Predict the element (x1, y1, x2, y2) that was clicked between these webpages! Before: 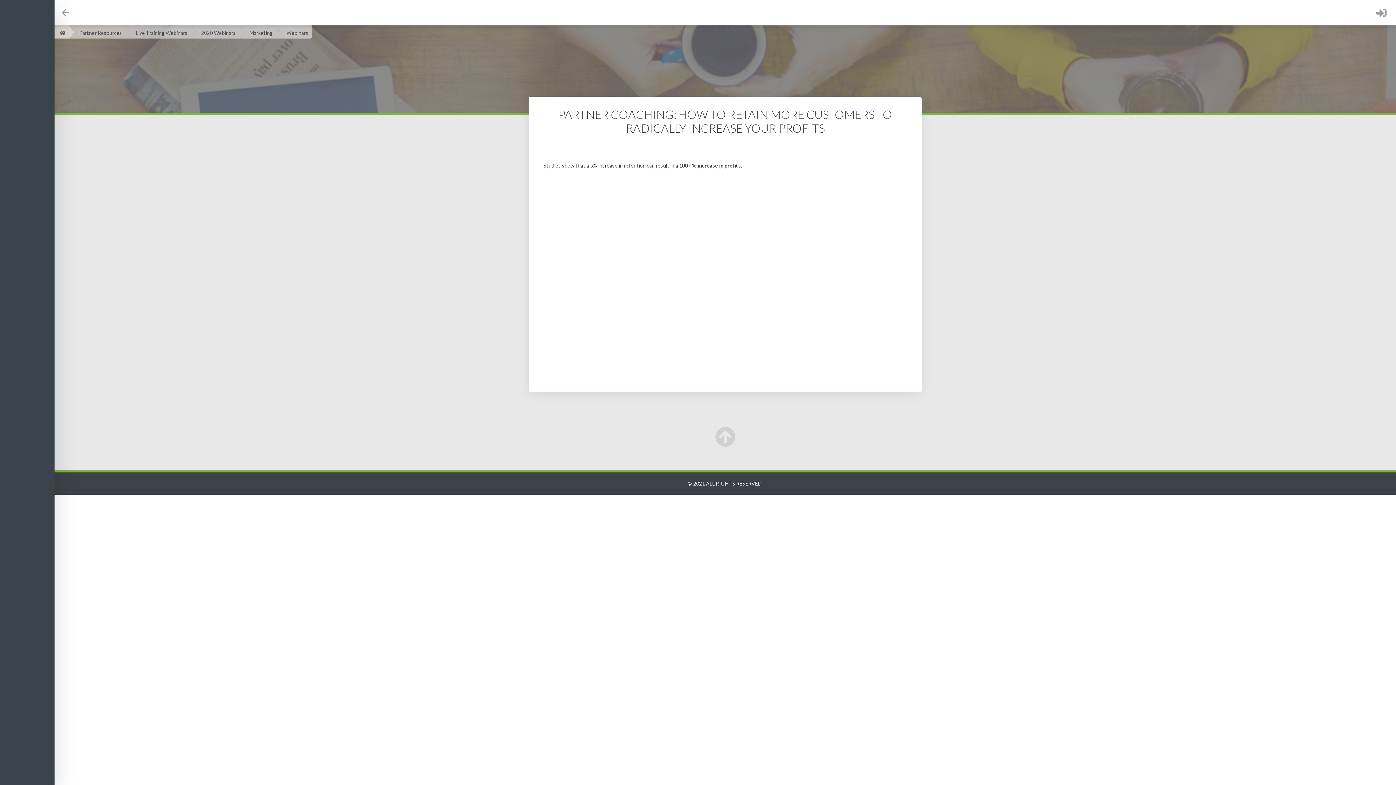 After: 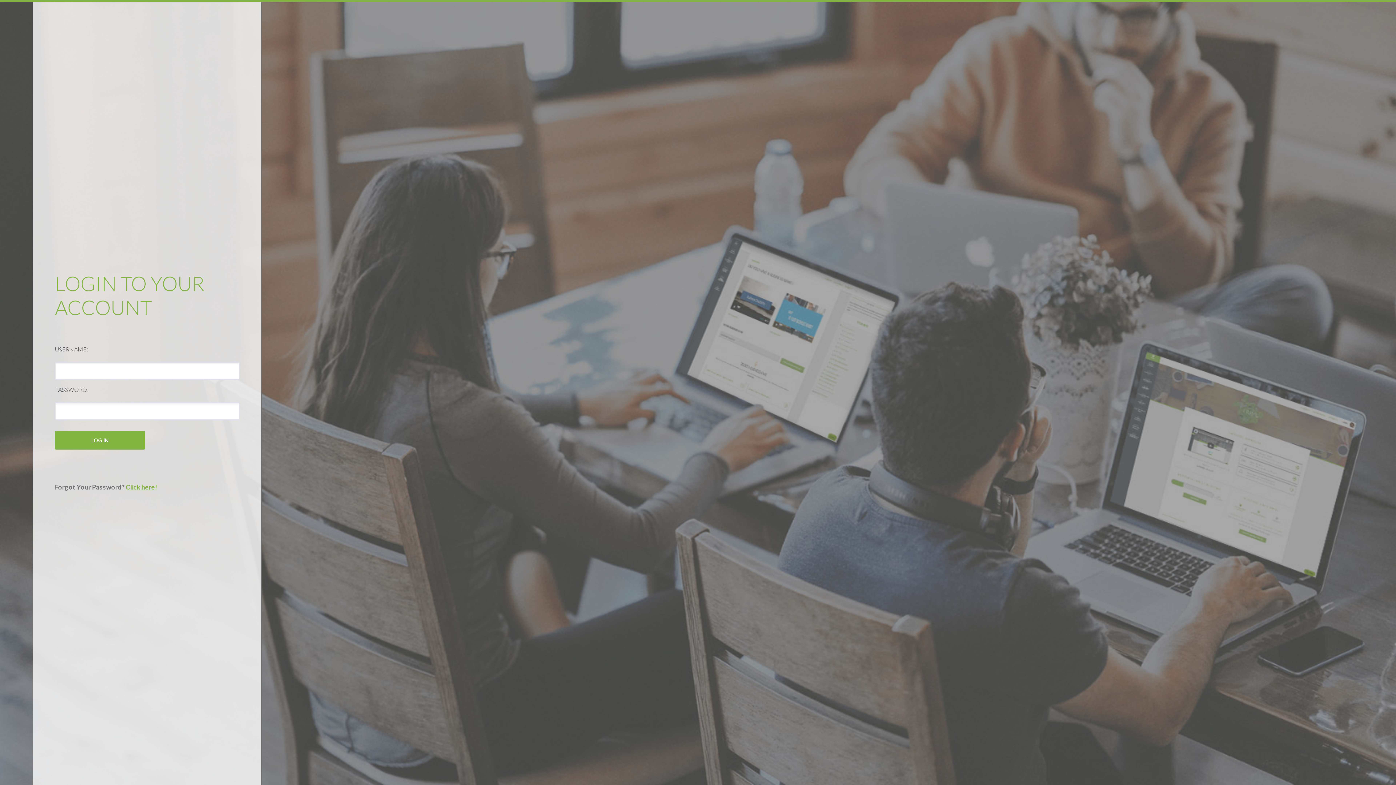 Action: bbox: (677, 0, 772, 25)